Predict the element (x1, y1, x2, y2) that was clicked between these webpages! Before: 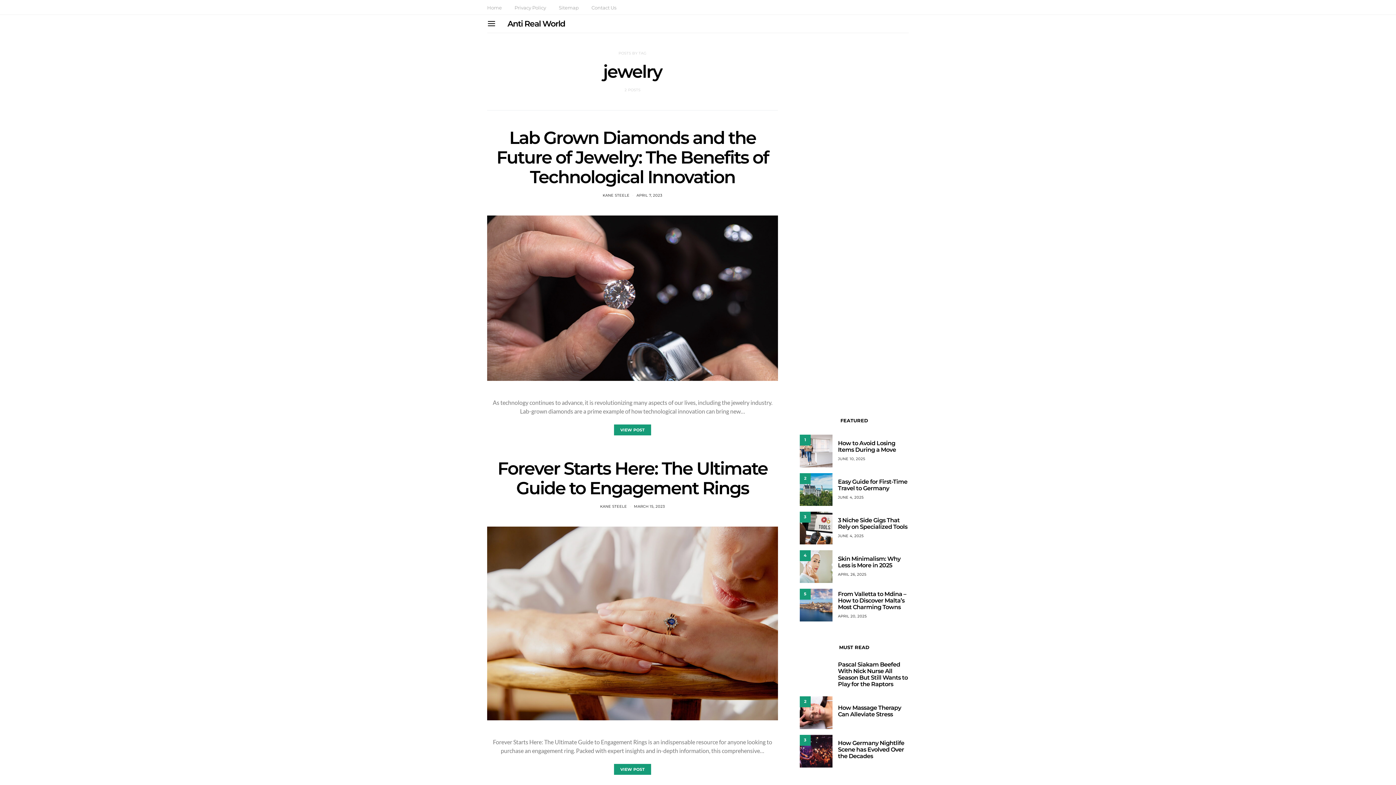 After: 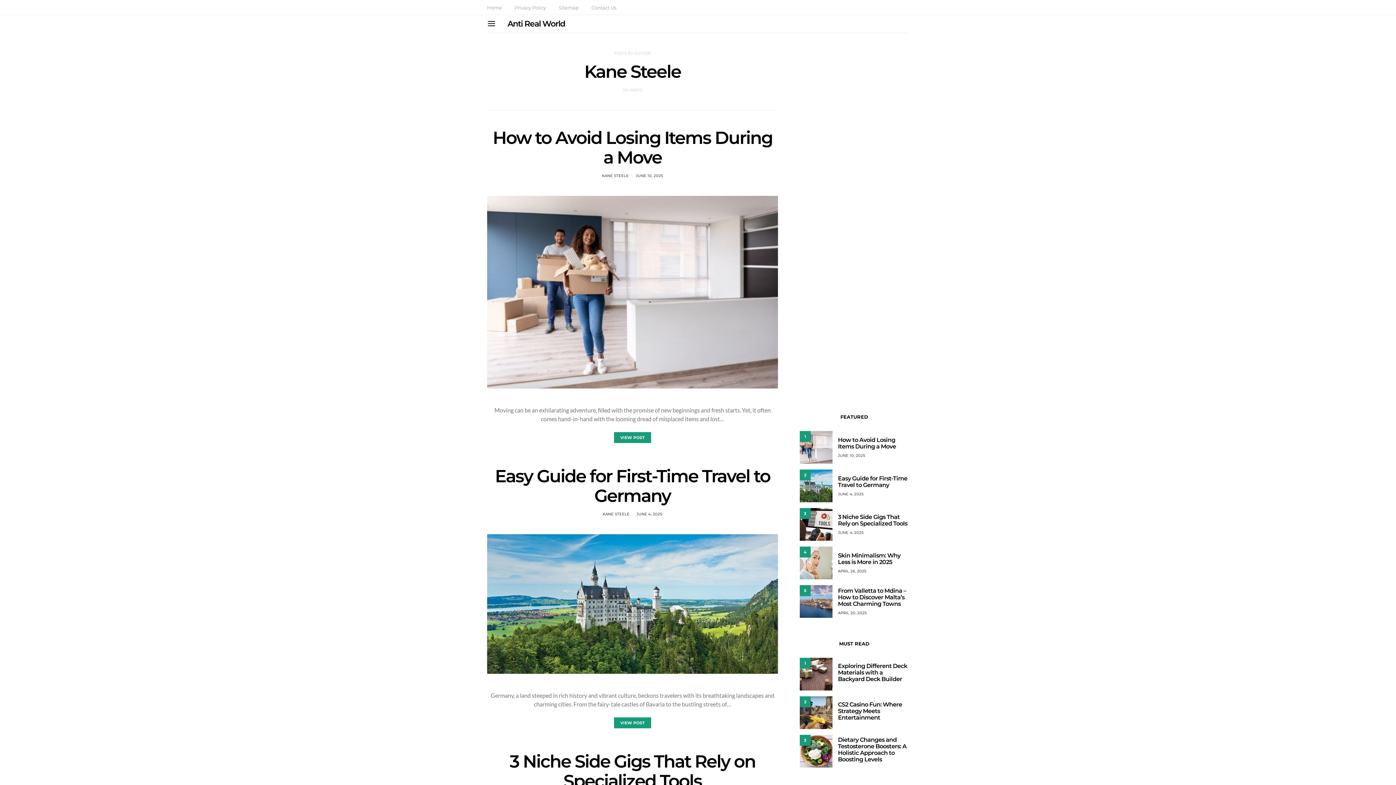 Action: bbox: (602, 193, 629, 197) label: KANE STEELE